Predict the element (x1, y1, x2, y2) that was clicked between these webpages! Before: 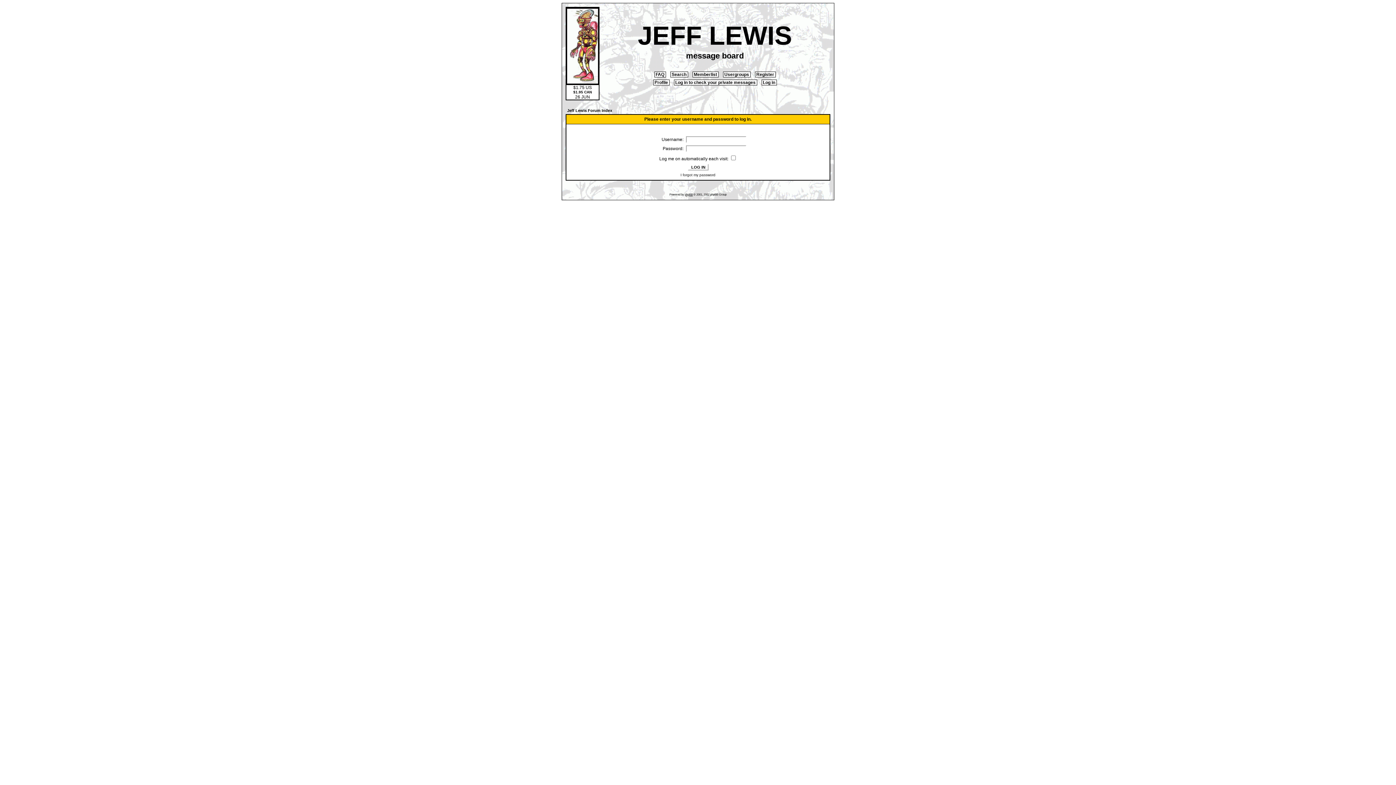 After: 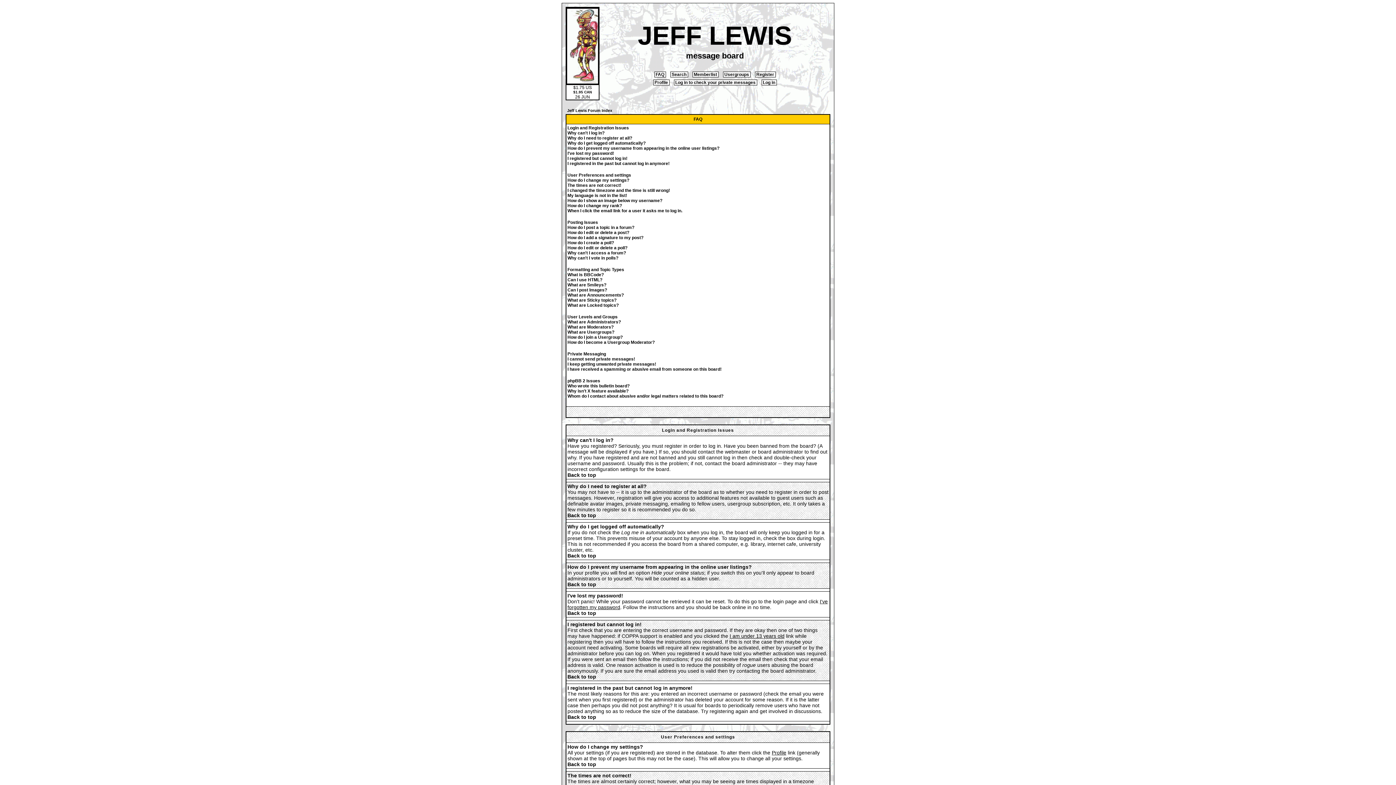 Action: bbox: (654, 71, 666, 77) label:  FAQ 